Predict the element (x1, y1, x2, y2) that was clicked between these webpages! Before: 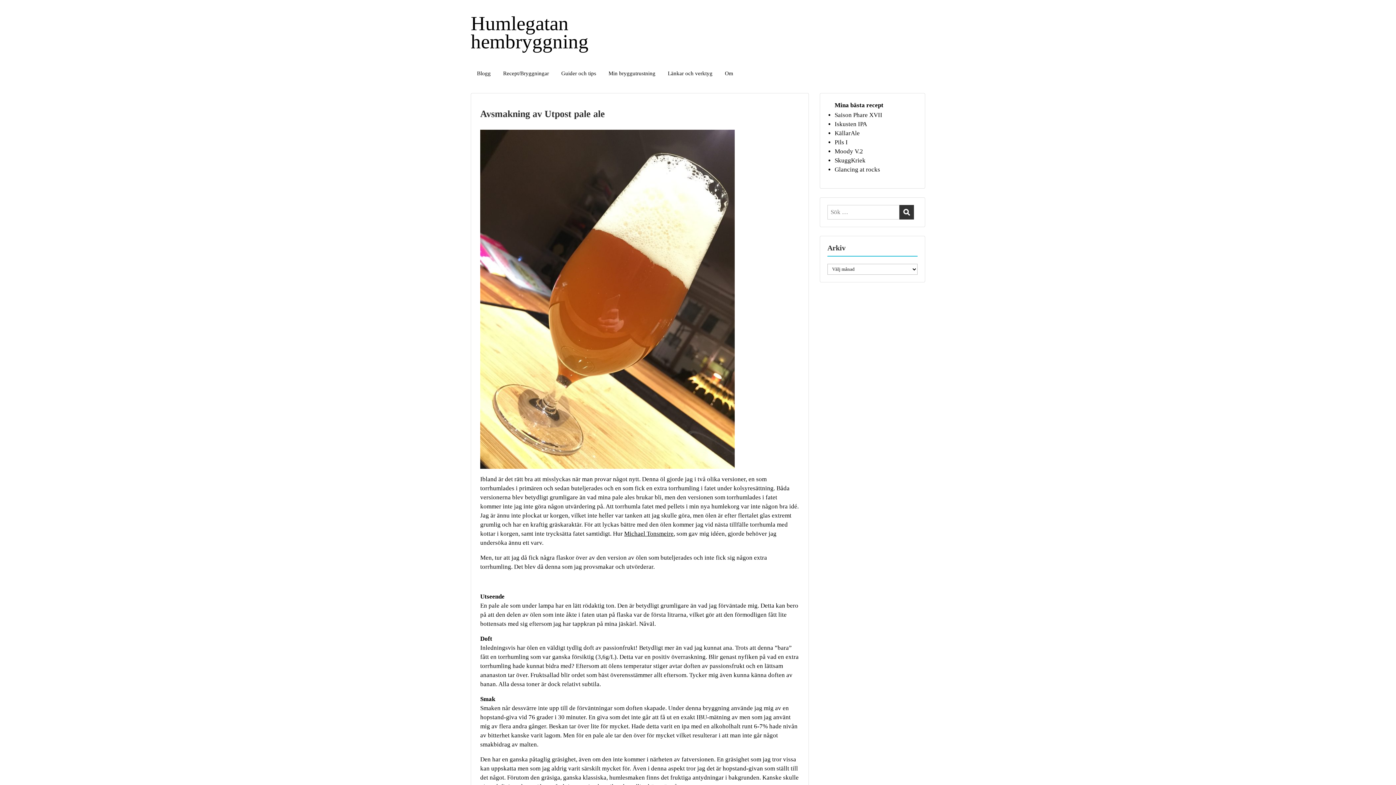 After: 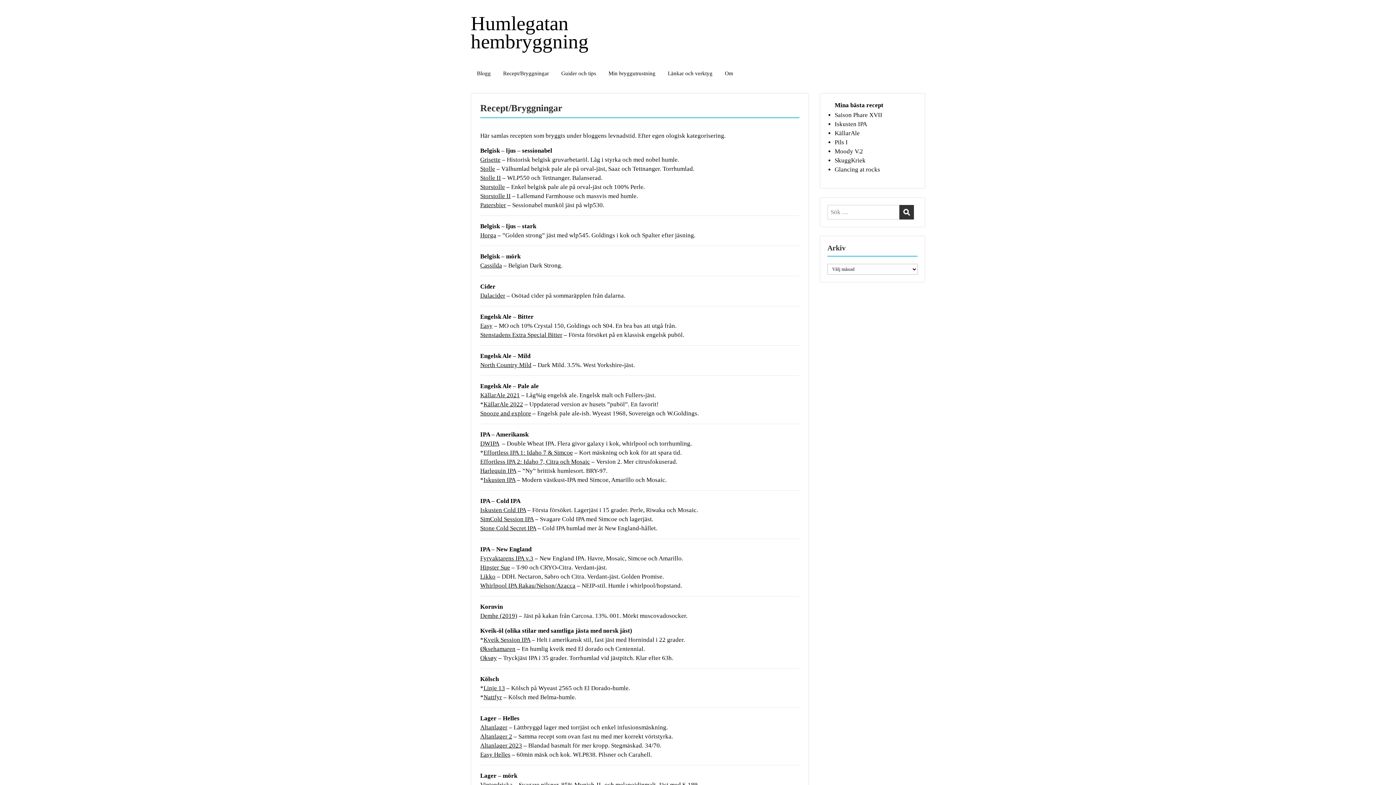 Action: bbox: (497, 68, 555, 78) label: Recept/Bryggningar